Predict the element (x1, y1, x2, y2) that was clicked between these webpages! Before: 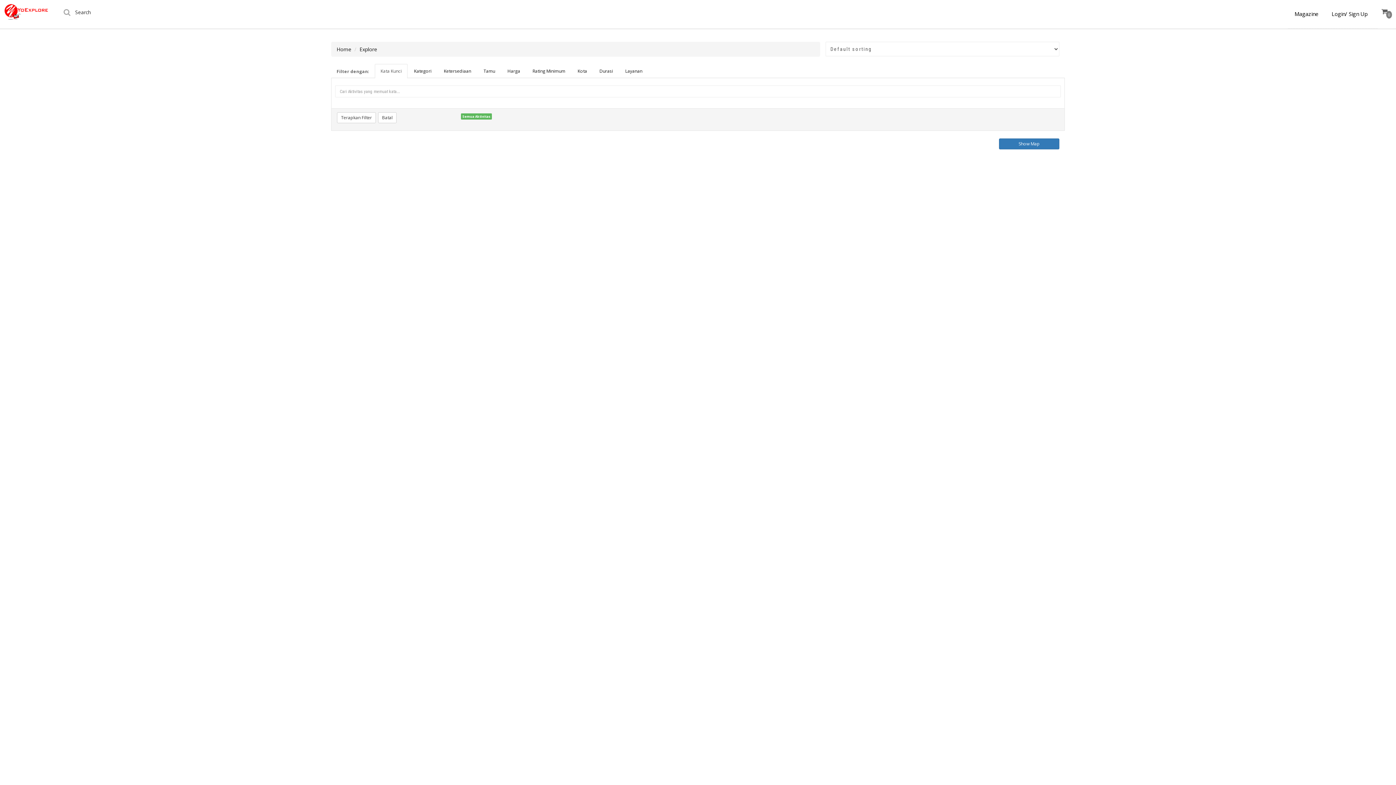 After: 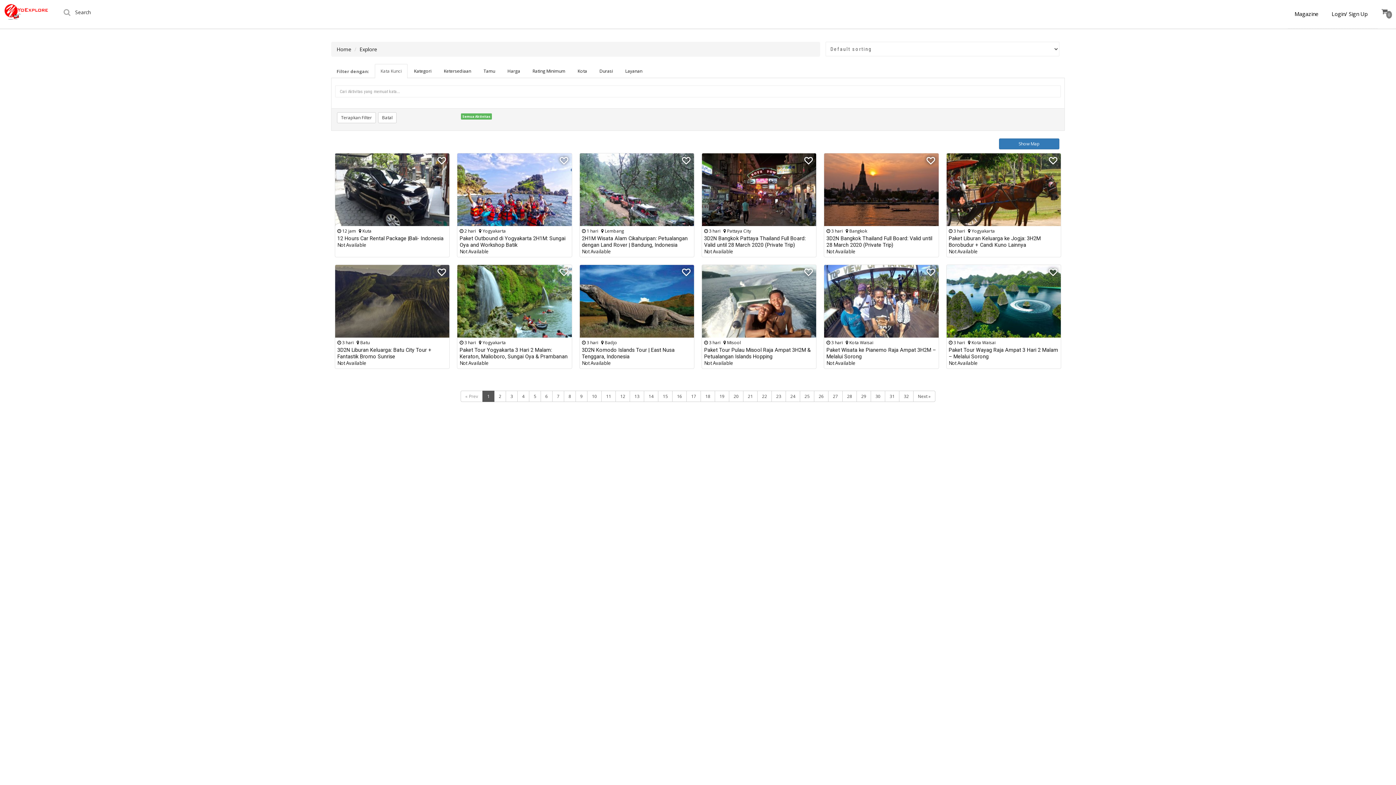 Action: label: Explore bbox: (359, 45, 377, 52)